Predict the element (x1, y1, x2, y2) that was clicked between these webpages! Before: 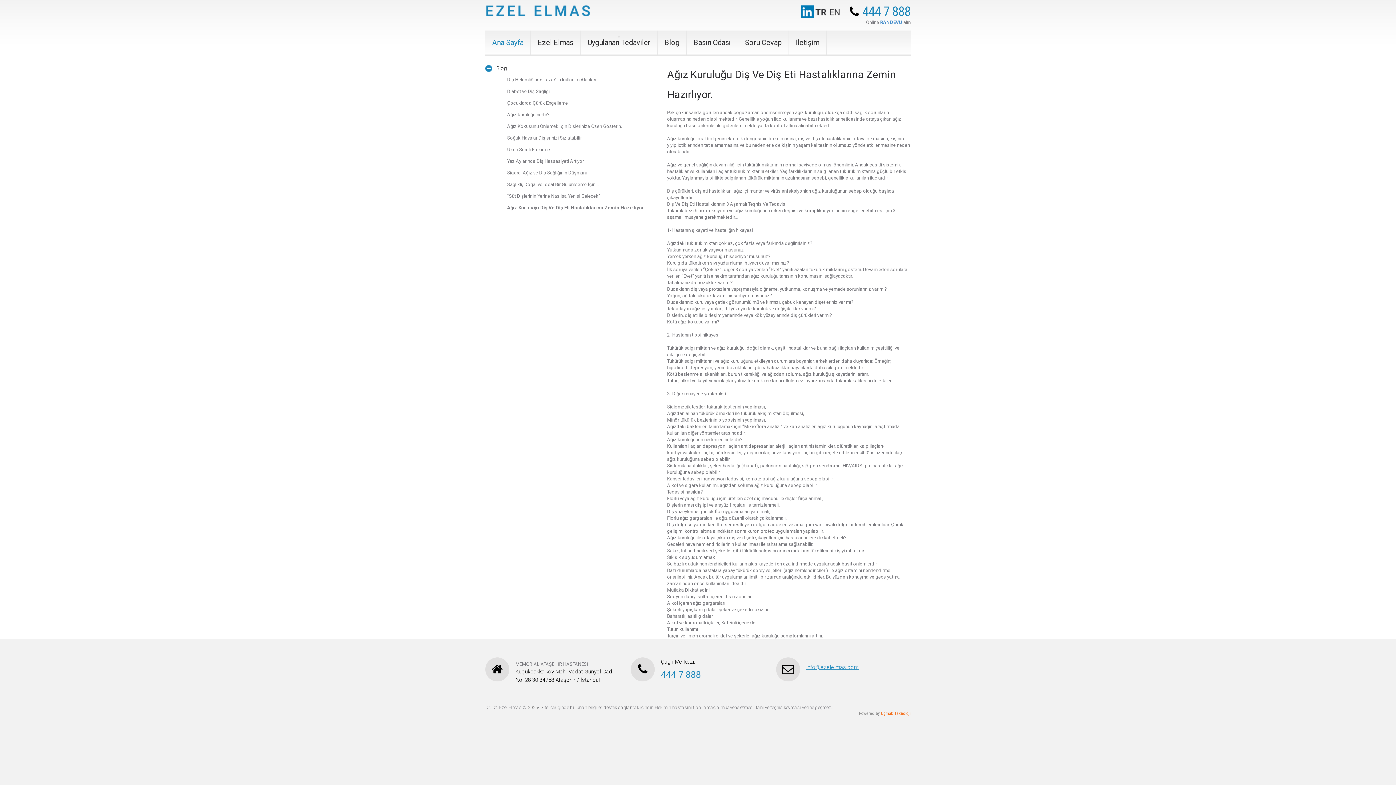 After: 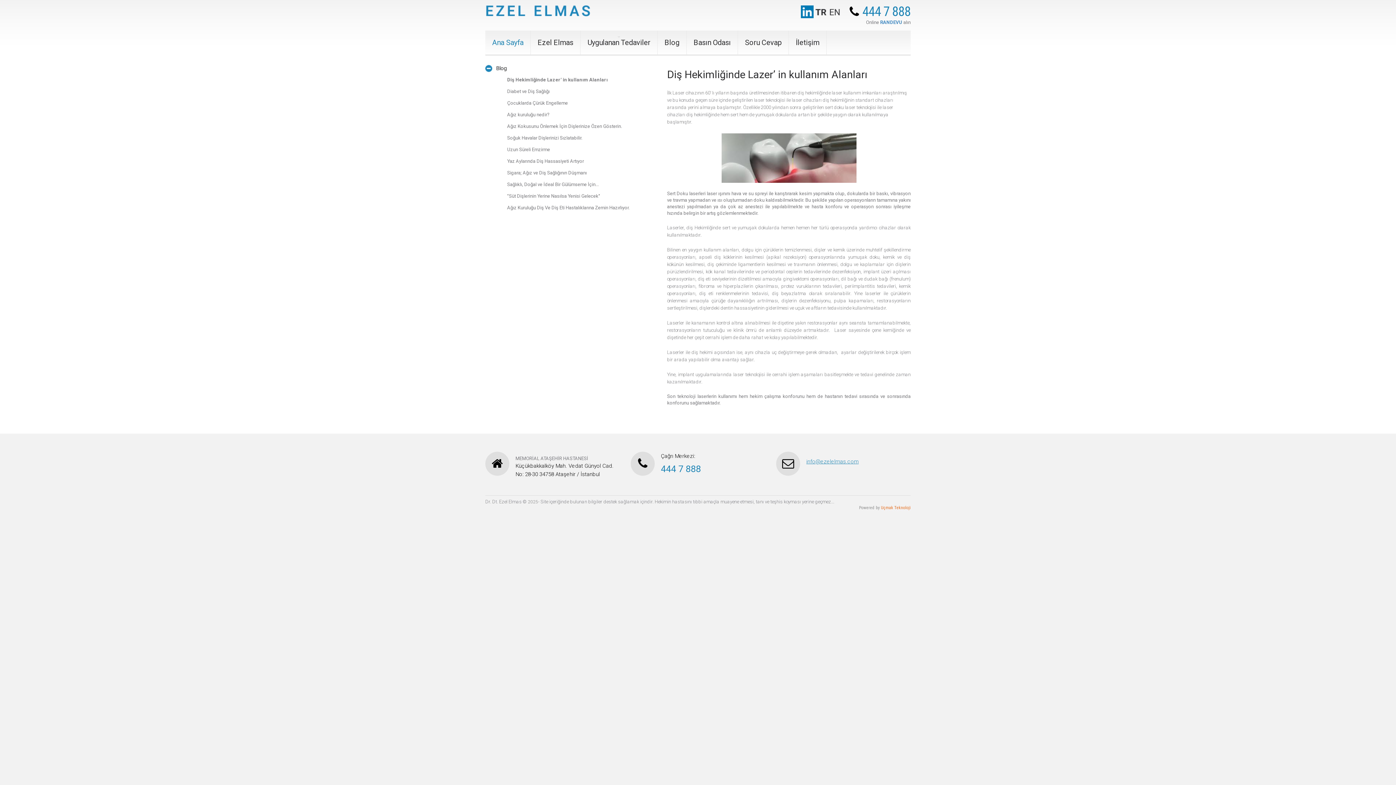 Action: bbox: (496, 72, 596, 82) label: Diş Hekimliğinde Lazer’ in kullanım Alanları